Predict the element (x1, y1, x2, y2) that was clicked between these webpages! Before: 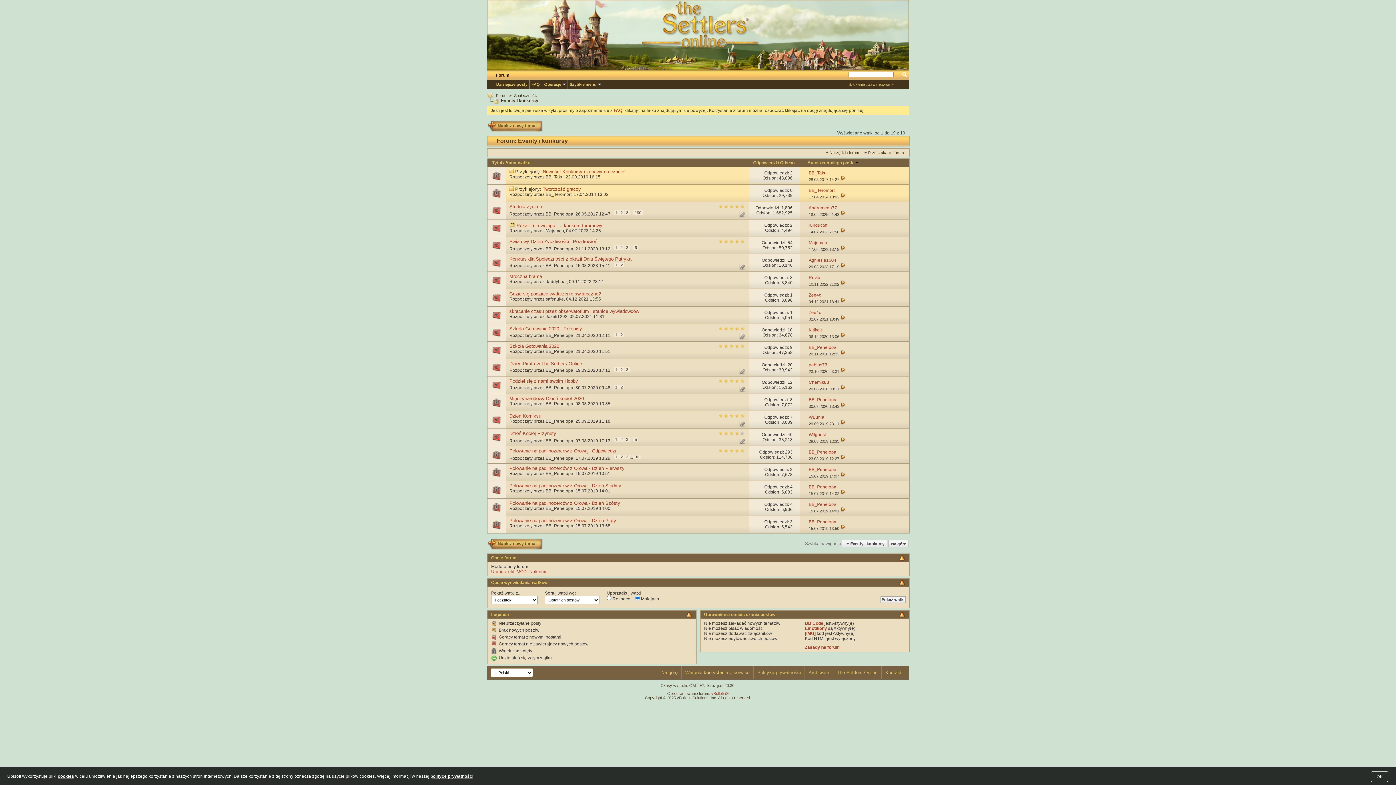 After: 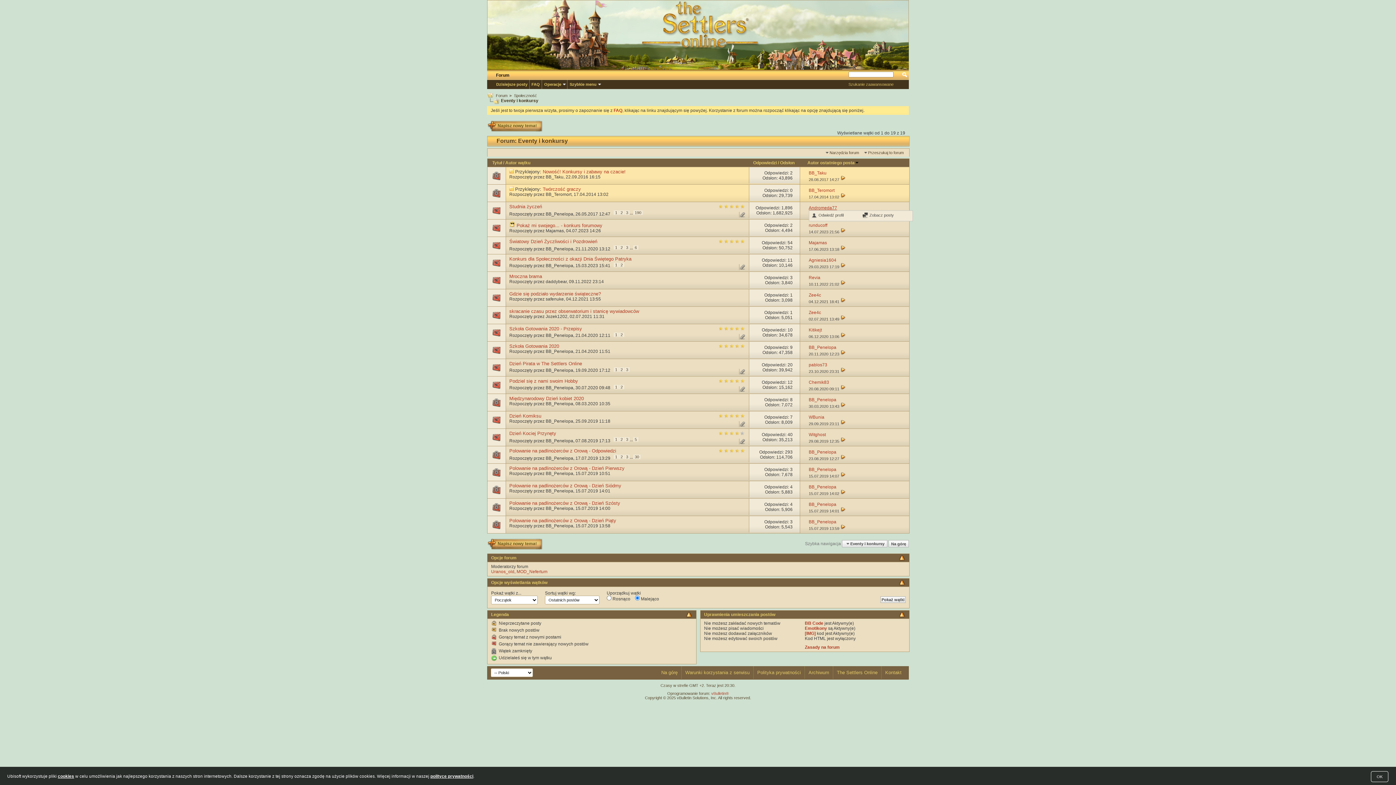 Action: bbox: (808, 205, 837, 210) label: Andromeda77